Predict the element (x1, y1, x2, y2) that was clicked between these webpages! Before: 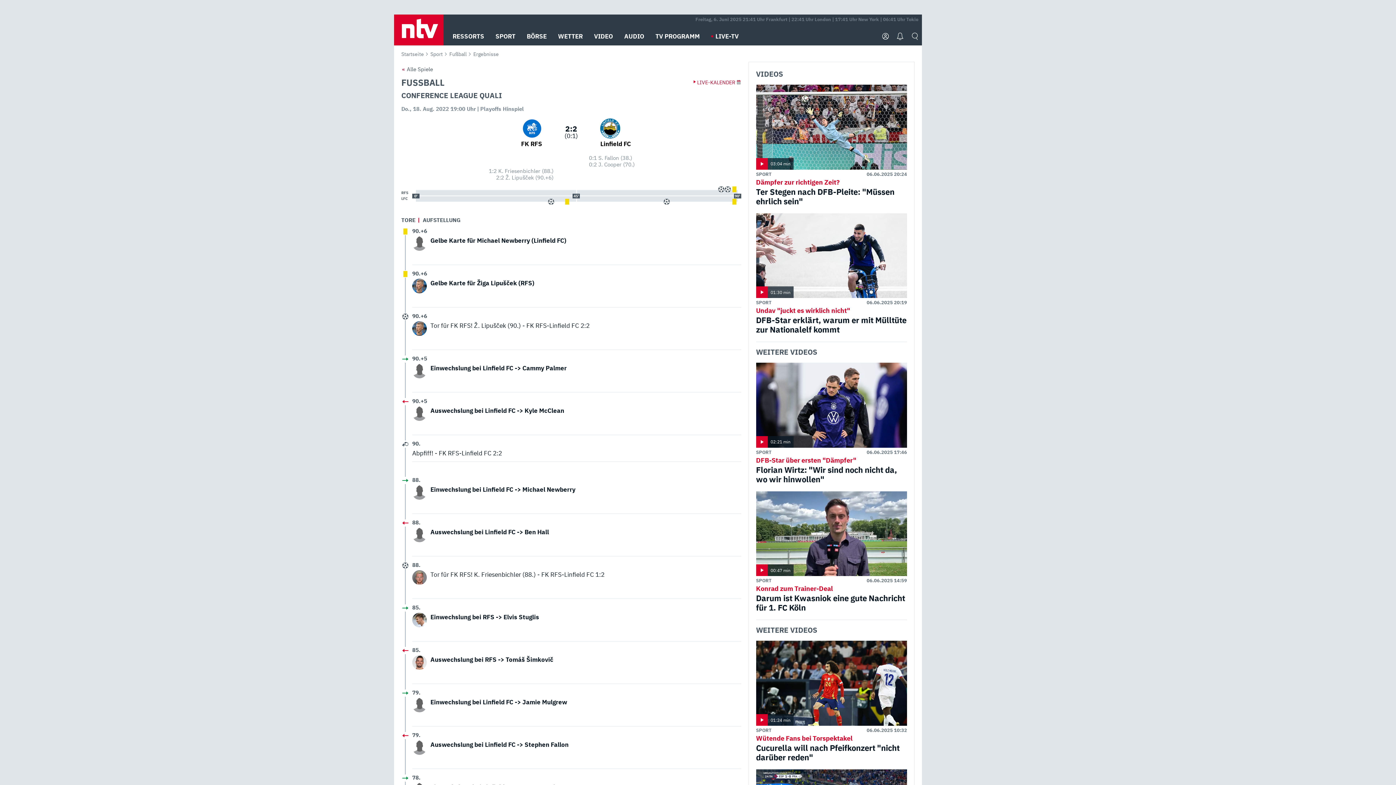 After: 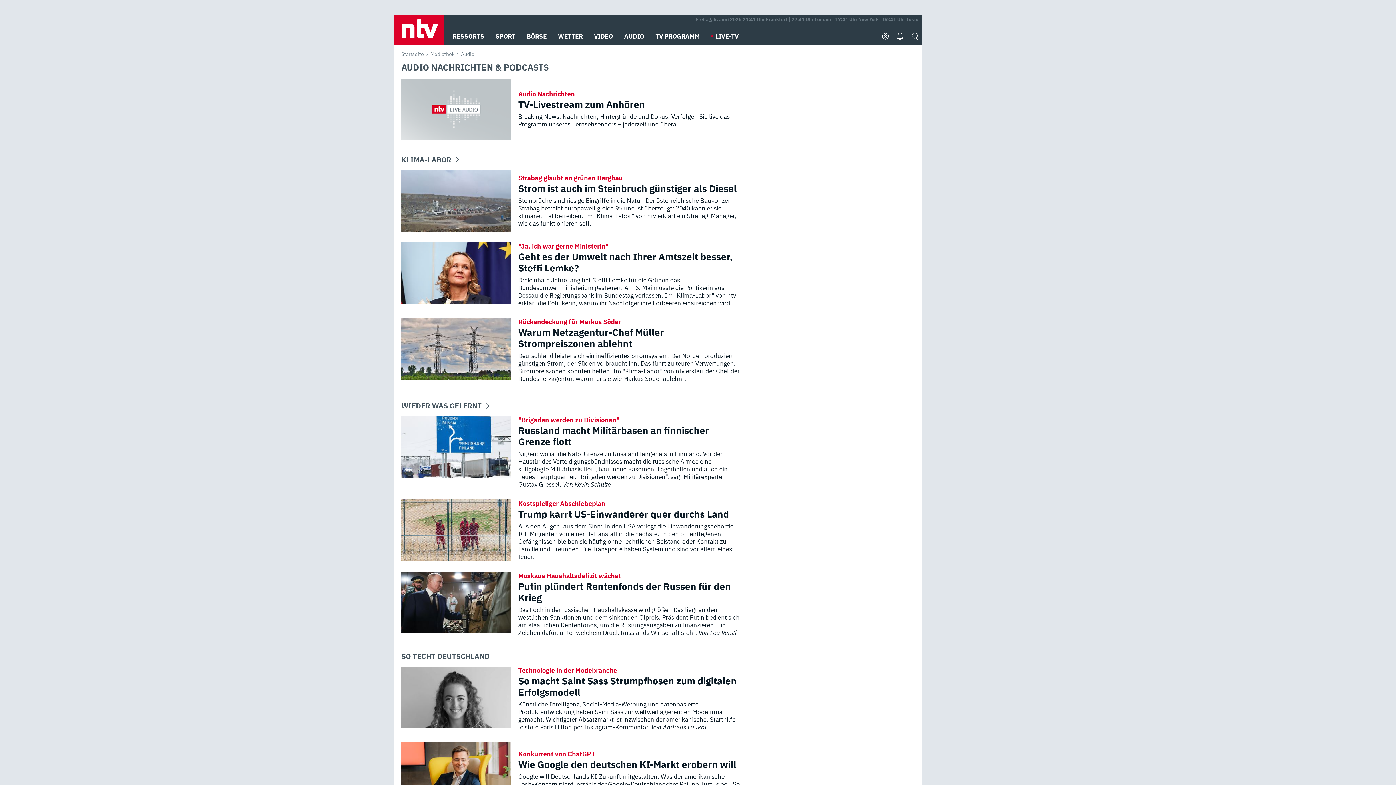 Action: label: AUDIO bbox: (624, 27, 644, 45)